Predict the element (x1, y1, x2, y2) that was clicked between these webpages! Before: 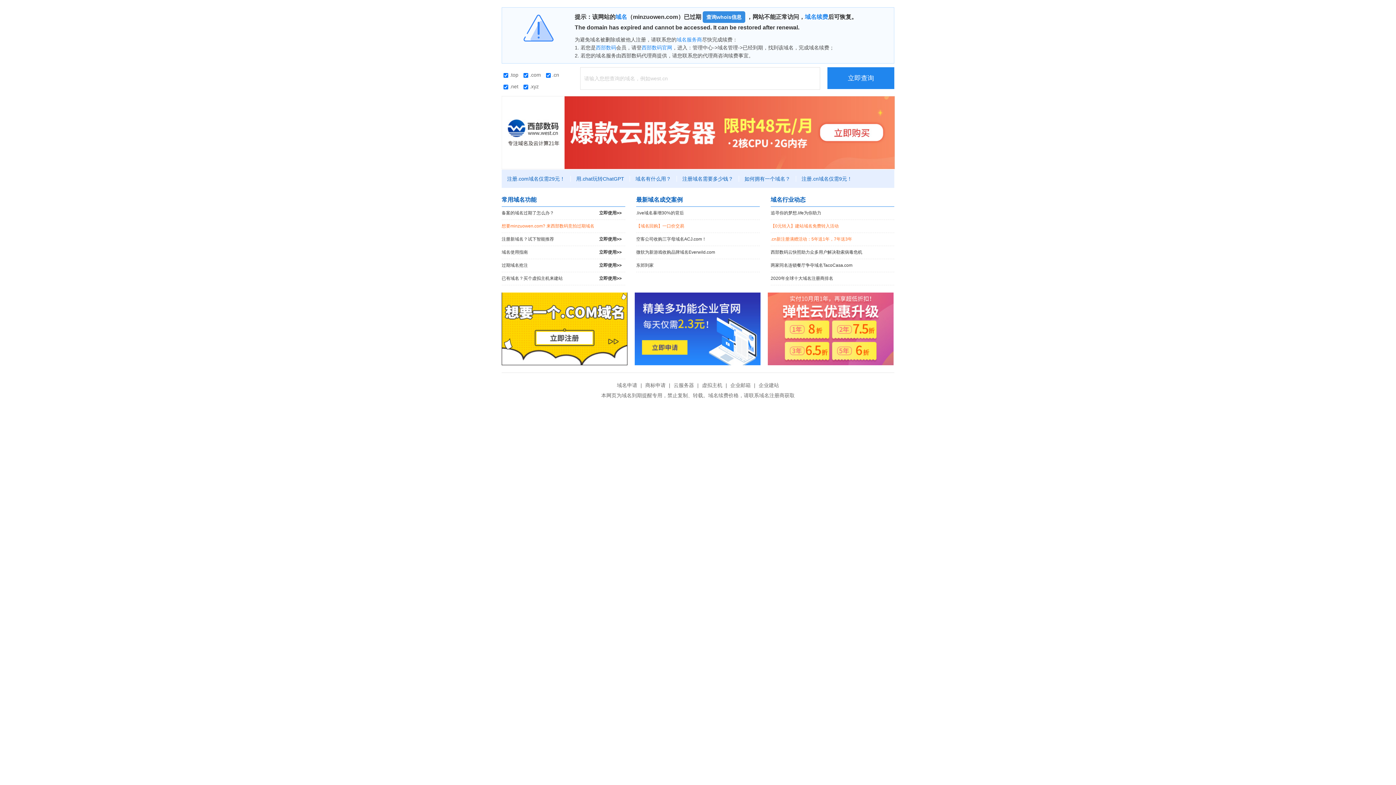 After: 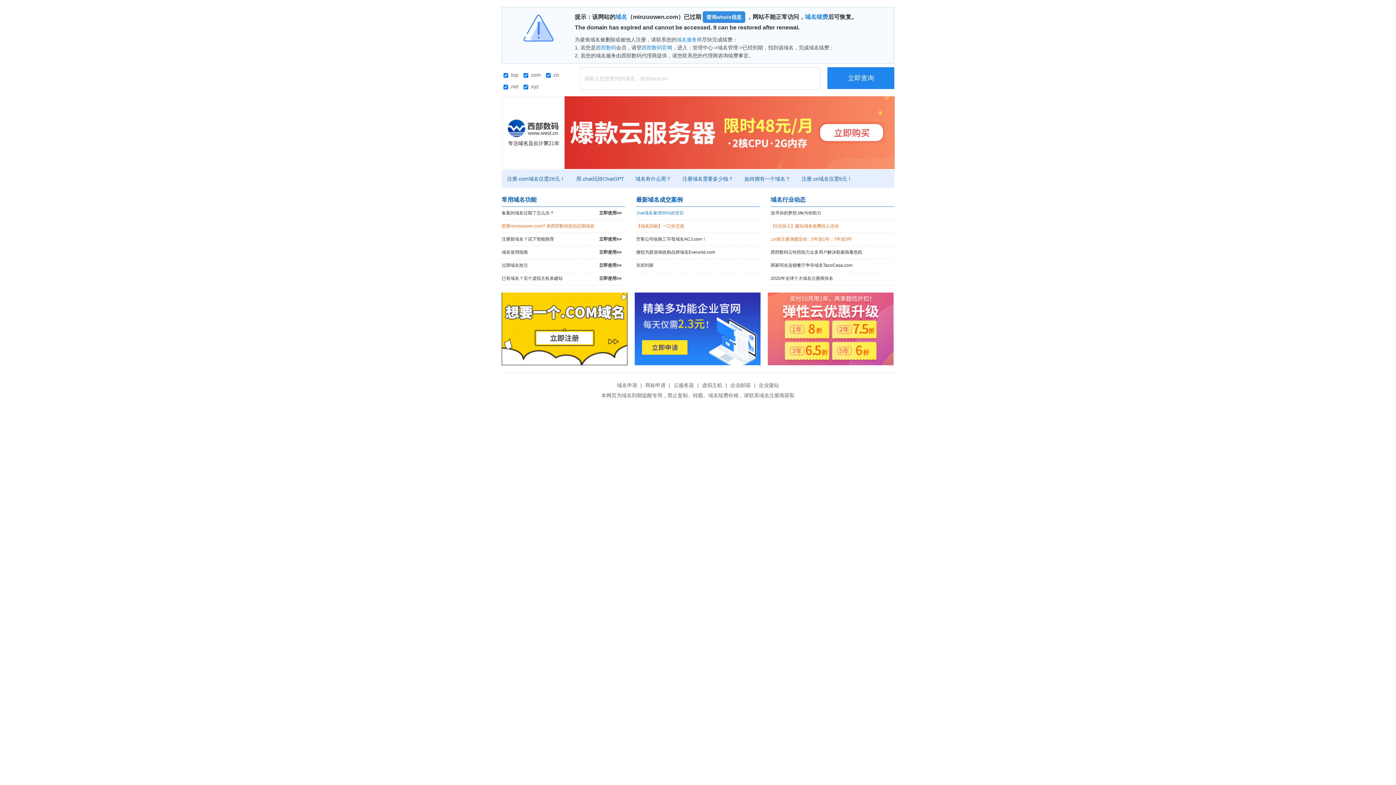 Action: label: .live域名暴增30%的背后 bbox: (636, 206, 760, 219)